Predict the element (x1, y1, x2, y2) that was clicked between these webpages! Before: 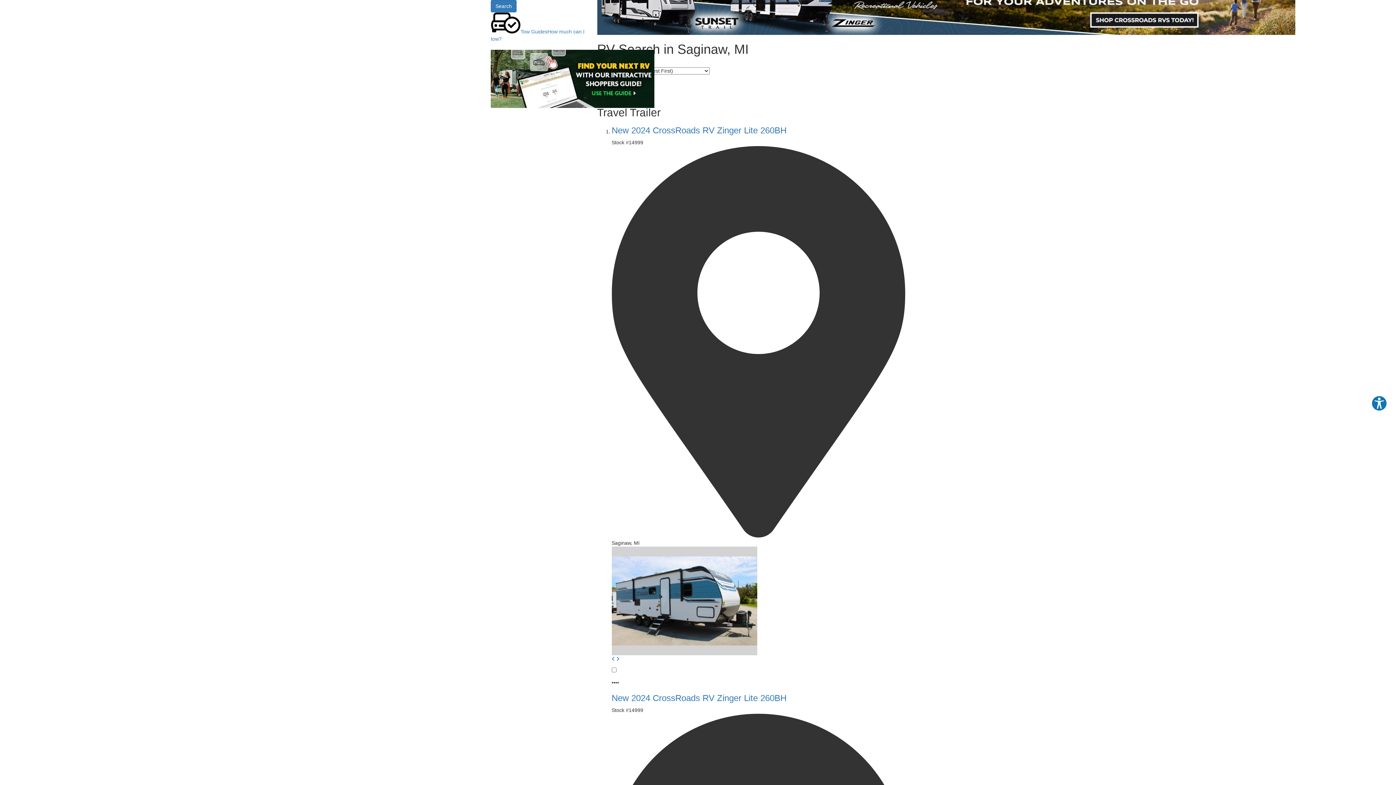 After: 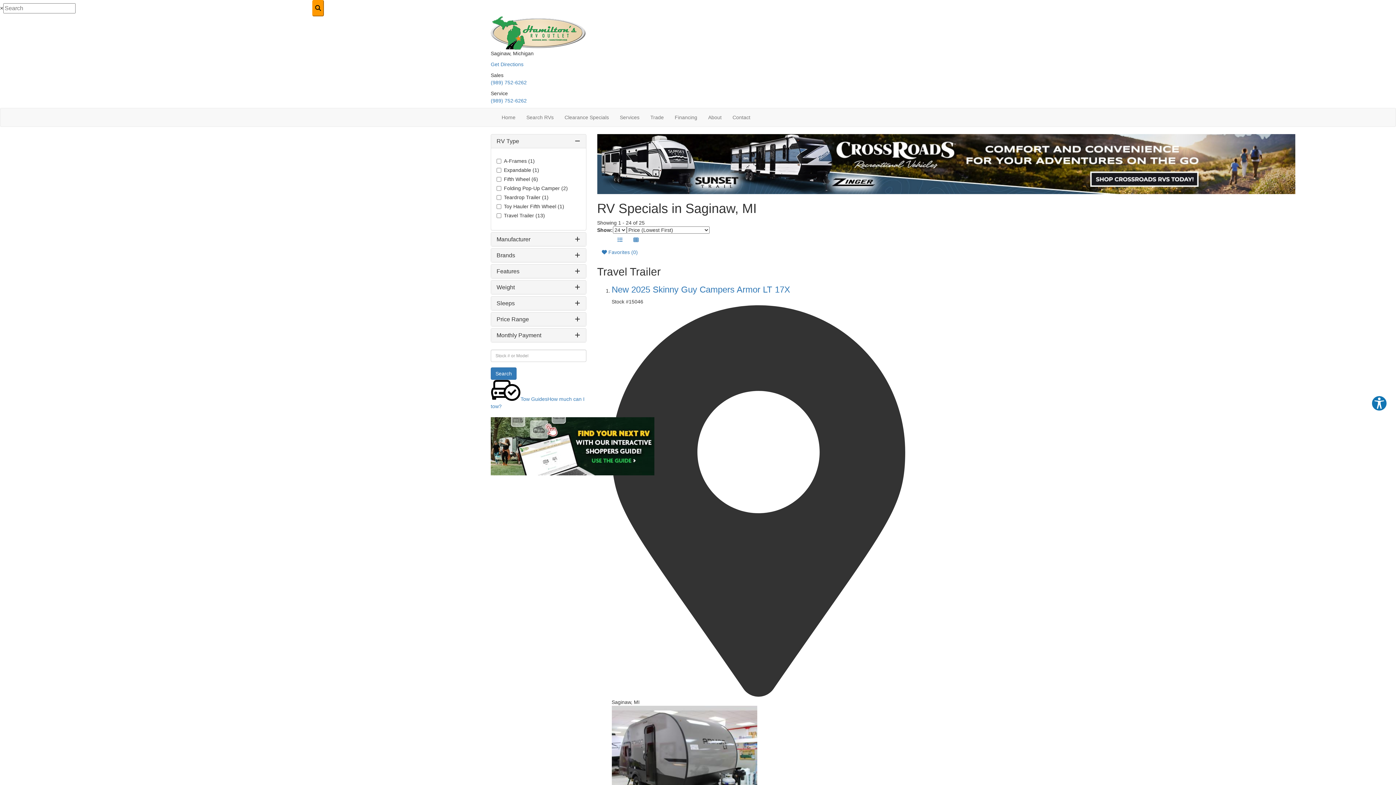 Action: bbox: (597, -25, 1295, 34)